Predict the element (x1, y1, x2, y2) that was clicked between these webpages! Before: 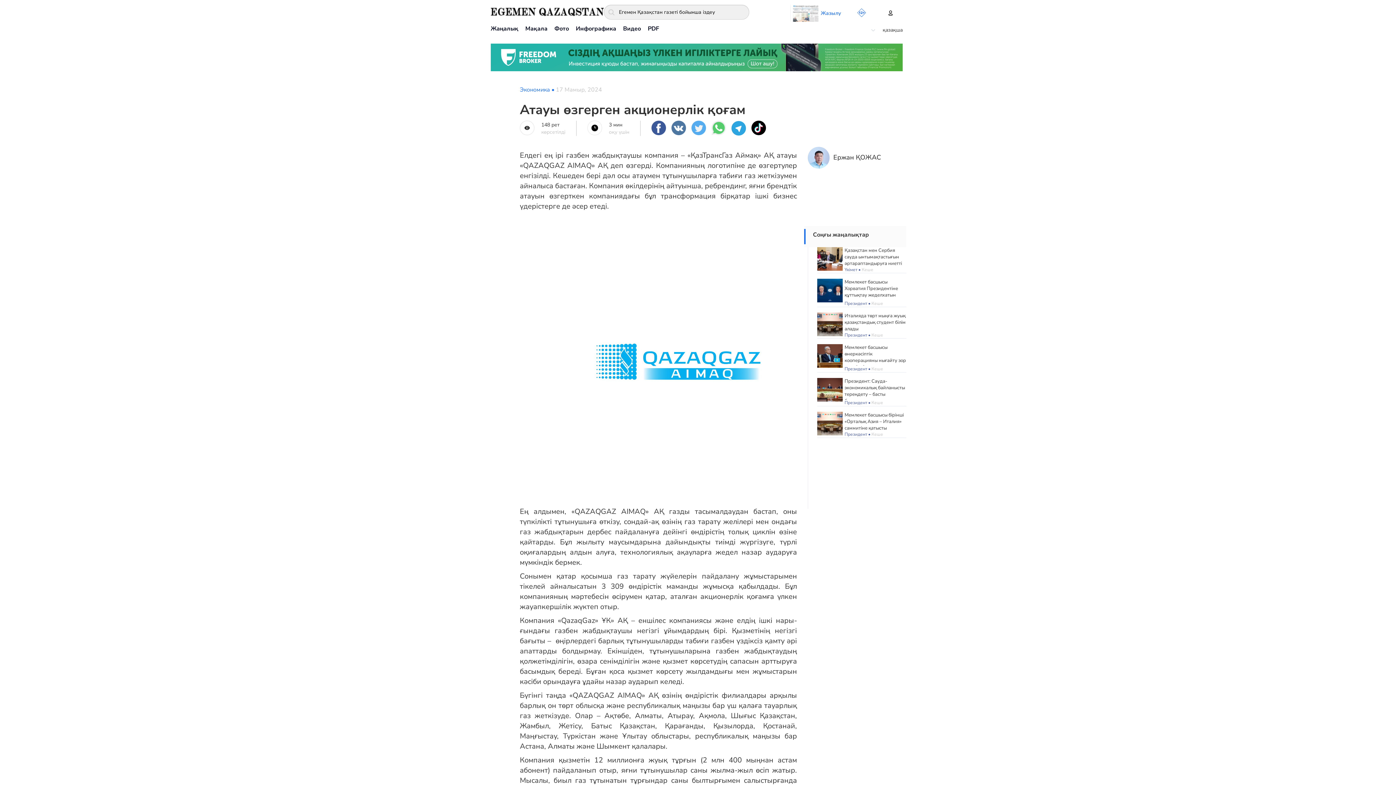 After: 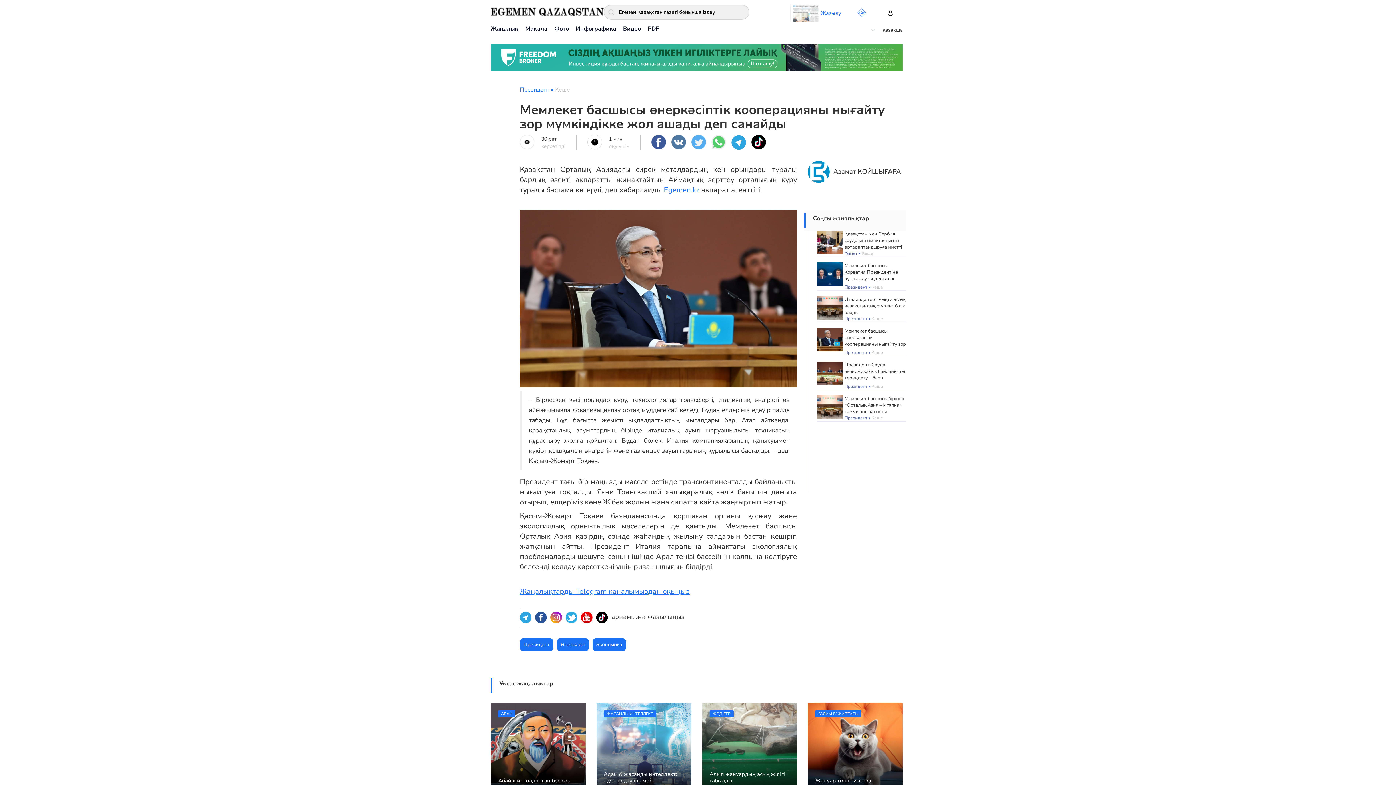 Action: label: Мемлекет басшысы өнеркәсіптік кооперацияны нығайту зор мүмкіндікке жол ашады деп санайды bbox: (844, 344, 906, 376)